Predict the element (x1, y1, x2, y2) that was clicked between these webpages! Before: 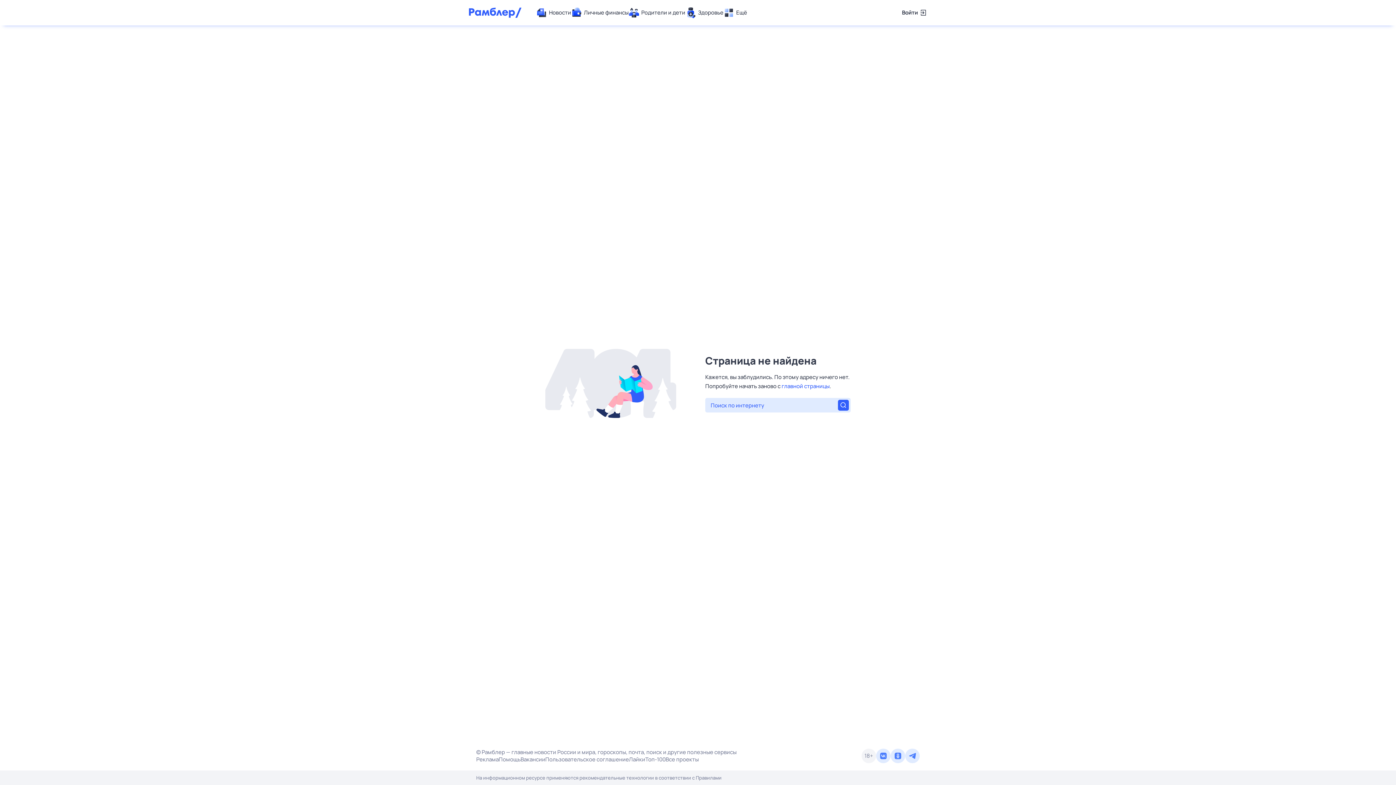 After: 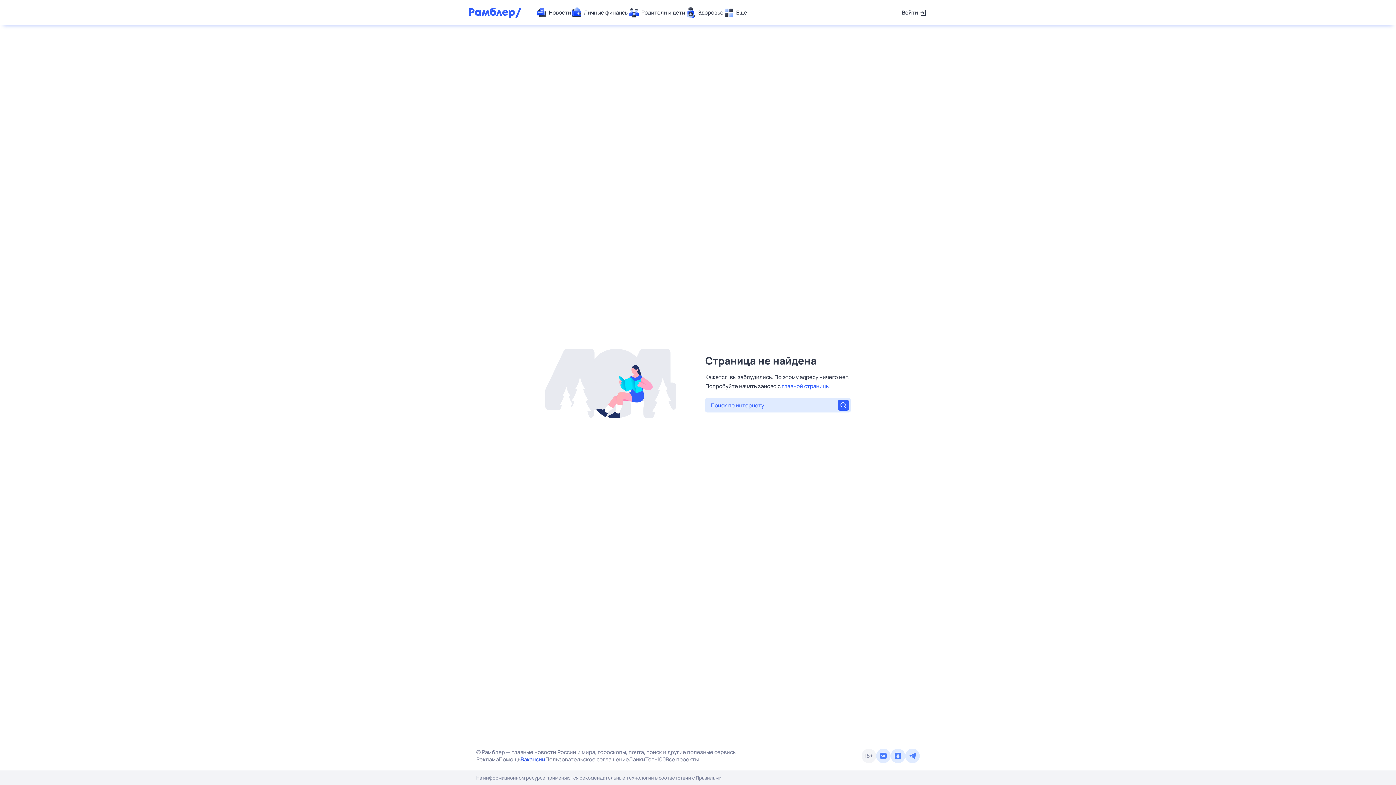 Action: label: Вакансии bbox: (520, 756, 545, 763)